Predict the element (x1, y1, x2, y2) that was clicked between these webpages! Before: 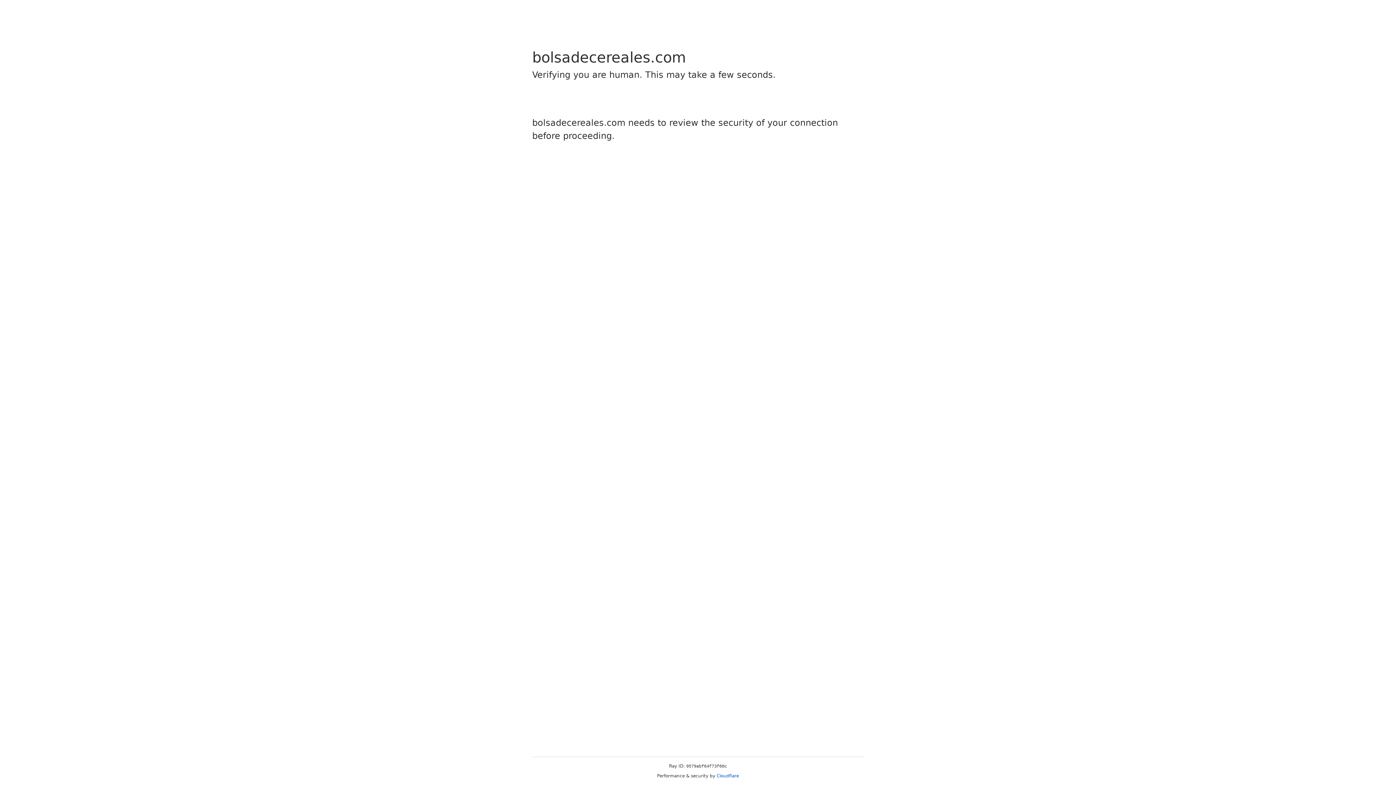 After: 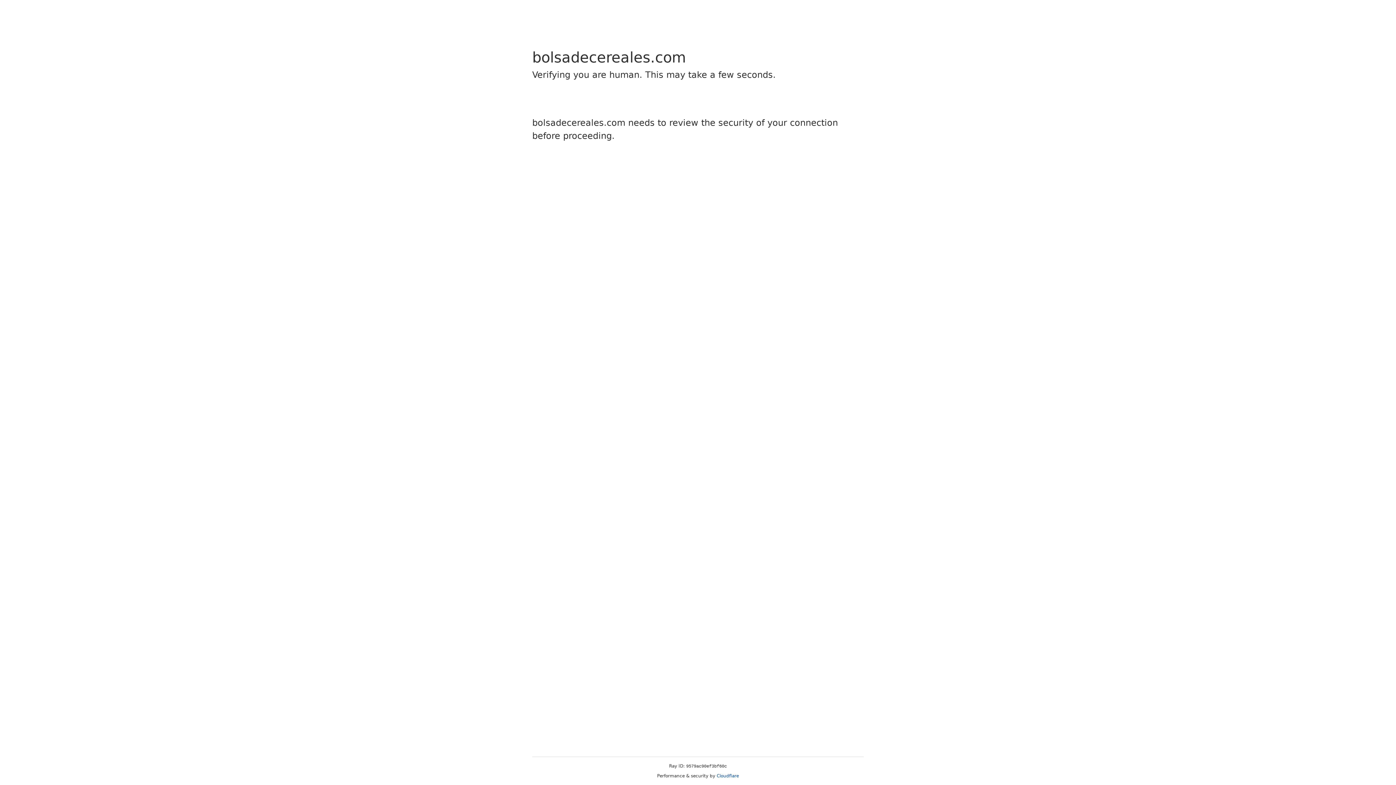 Action: label: Cloudflare bbox: (716, 773, 739, 778)